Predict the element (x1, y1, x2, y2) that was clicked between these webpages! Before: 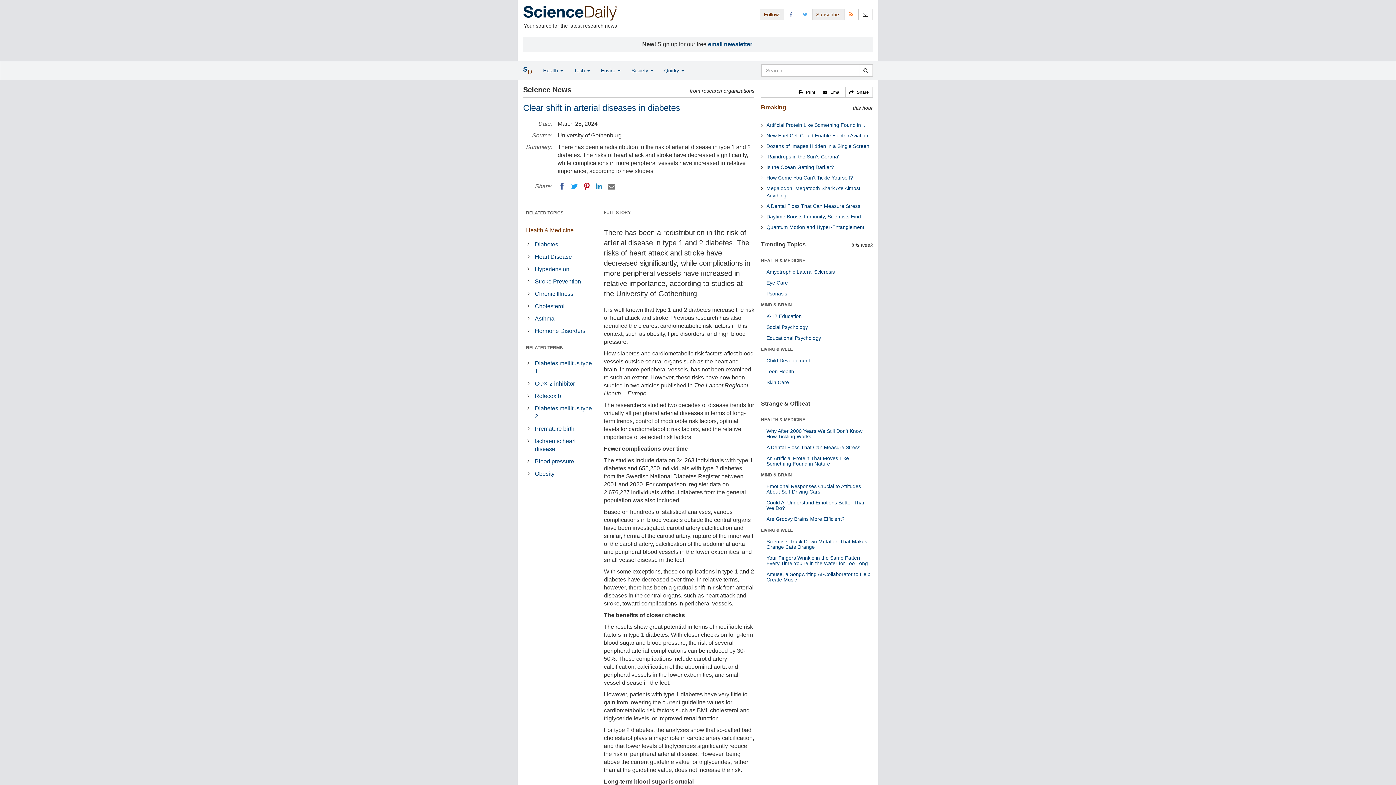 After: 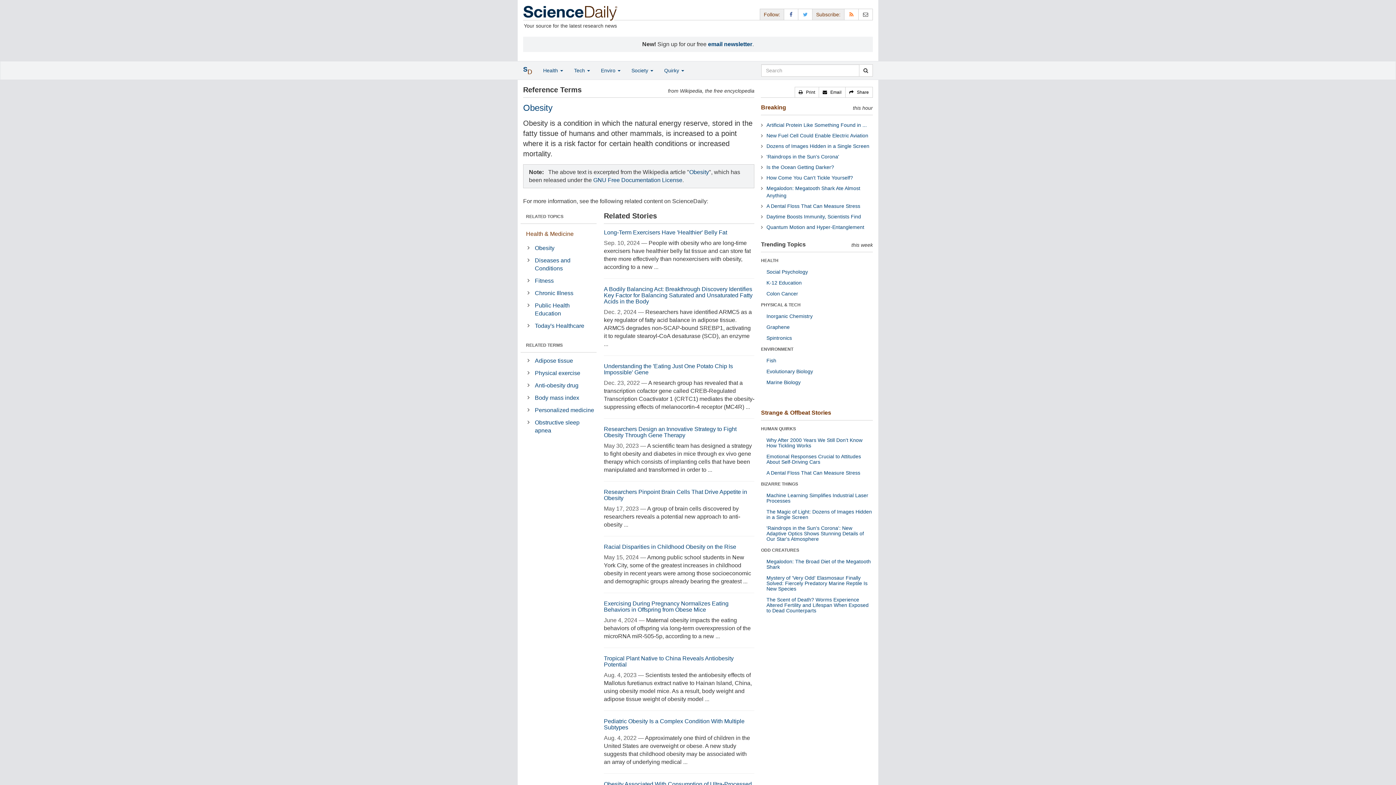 Action: bbox: (533, 468, 596, 479) label: Obesity